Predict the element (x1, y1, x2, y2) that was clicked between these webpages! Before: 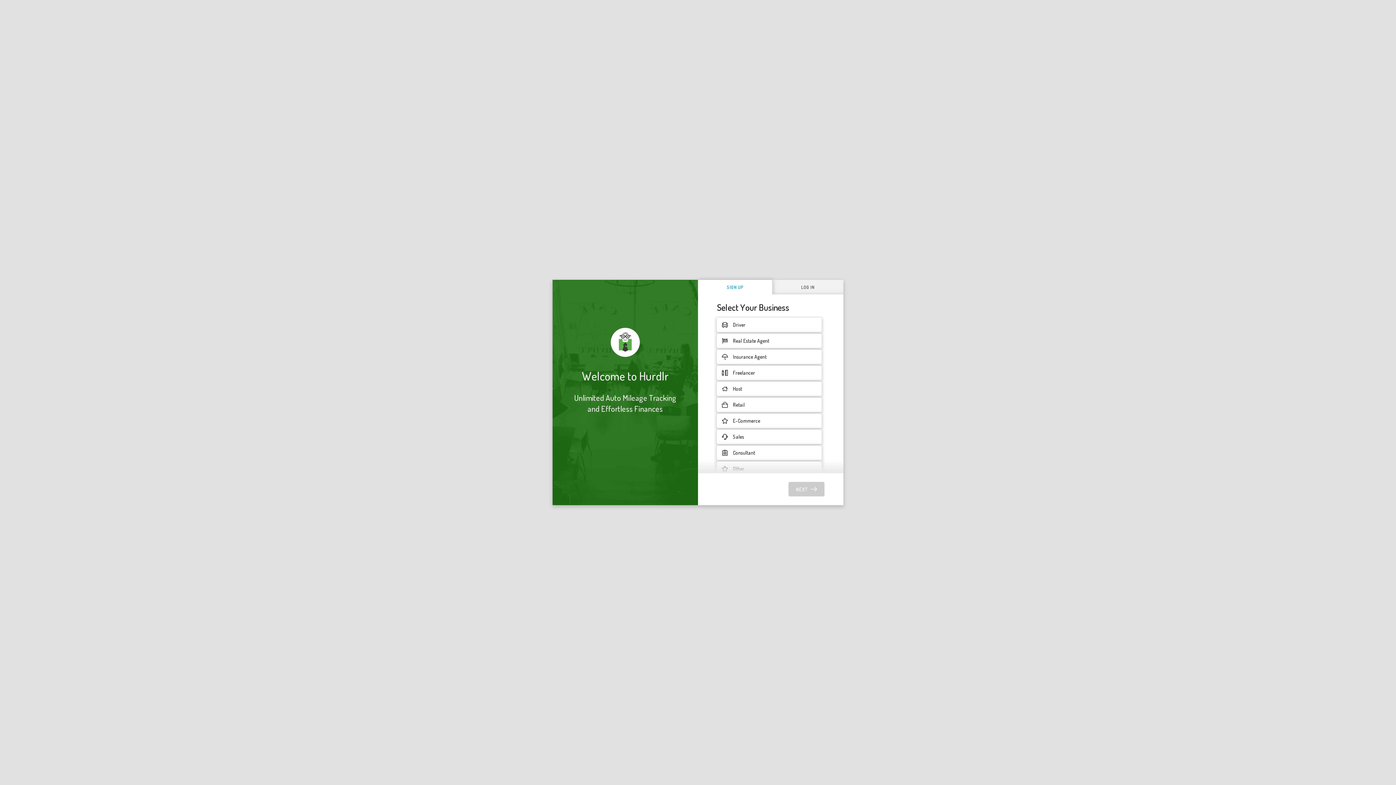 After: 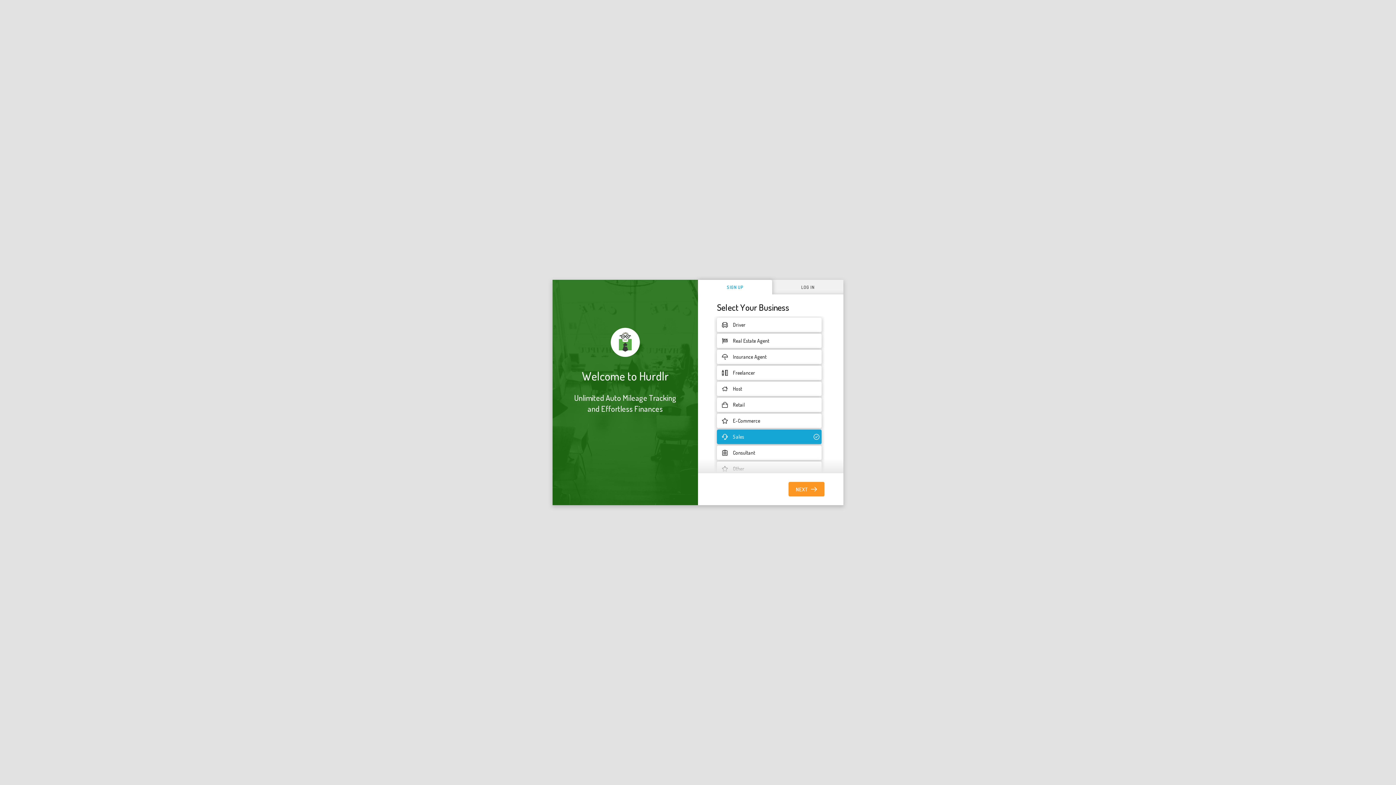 Action: label: Sales bbox: (717, 429, 821, 444)